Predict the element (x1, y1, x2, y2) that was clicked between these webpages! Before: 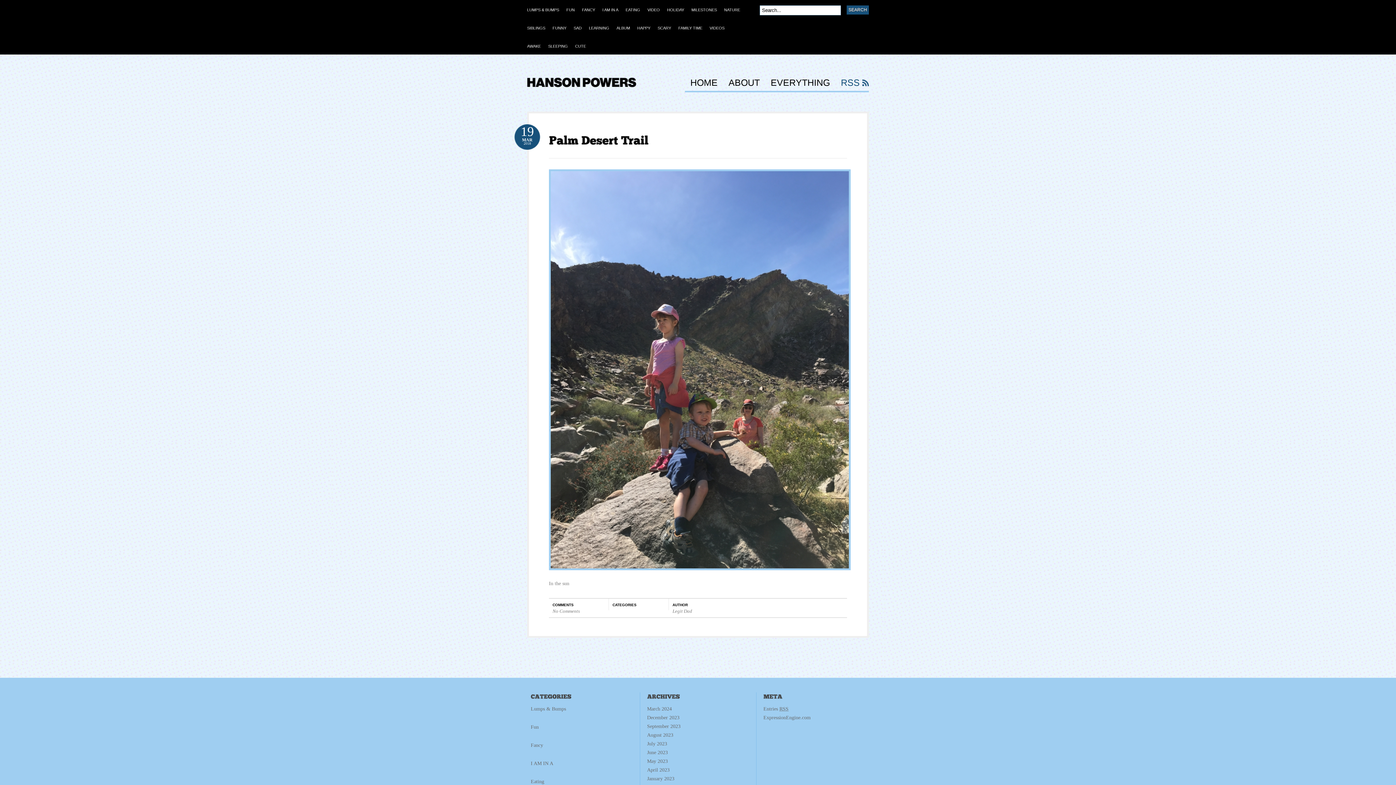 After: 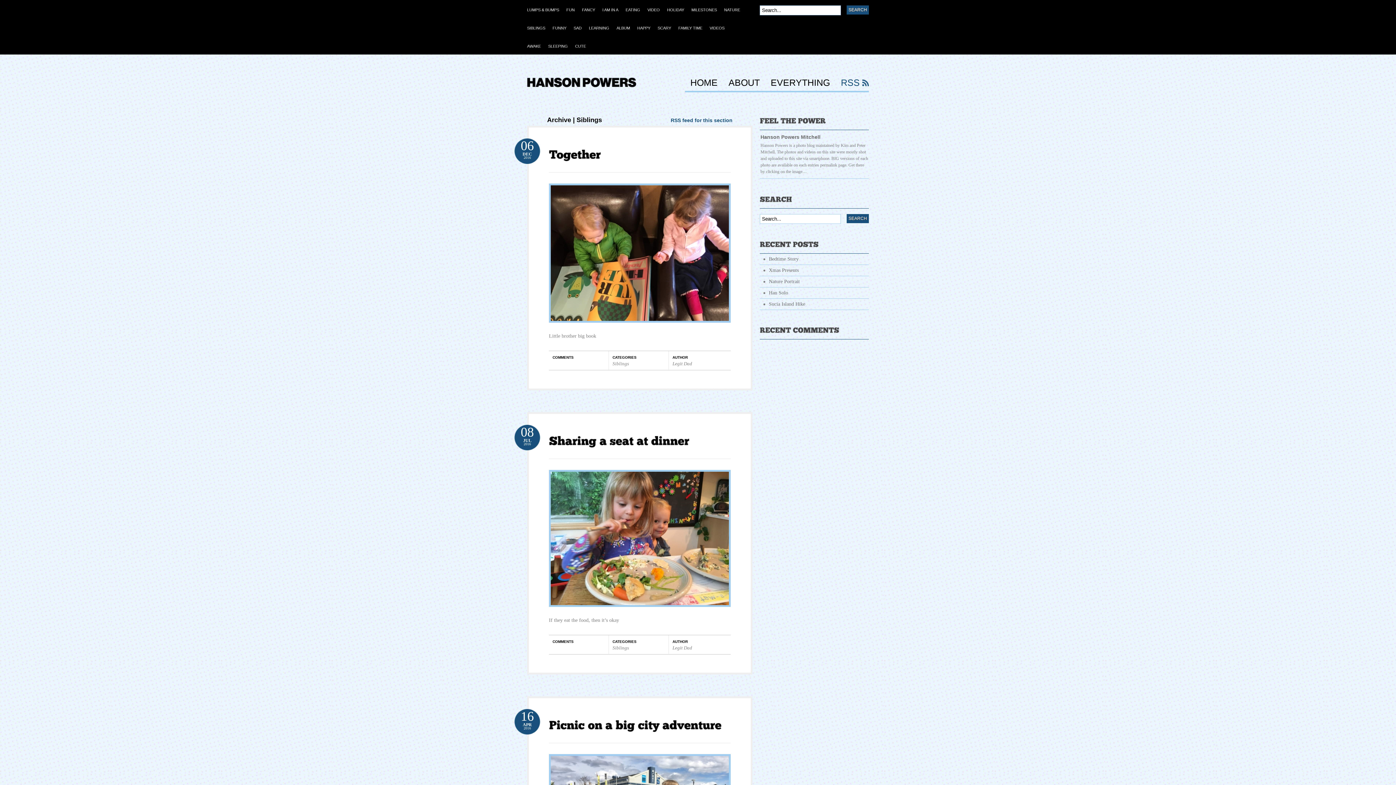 Action: label: SIBLINGS bbox: (527, 18, 552, 38)